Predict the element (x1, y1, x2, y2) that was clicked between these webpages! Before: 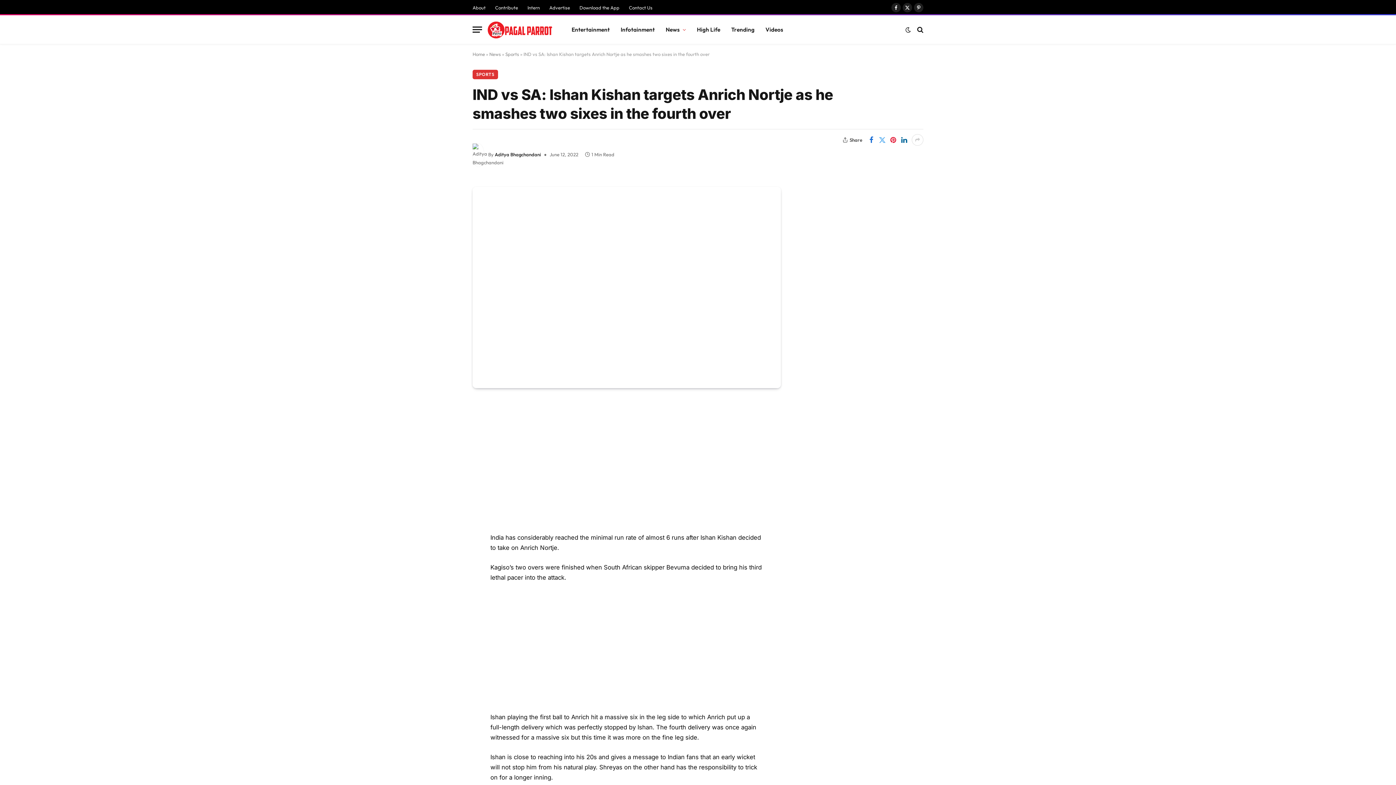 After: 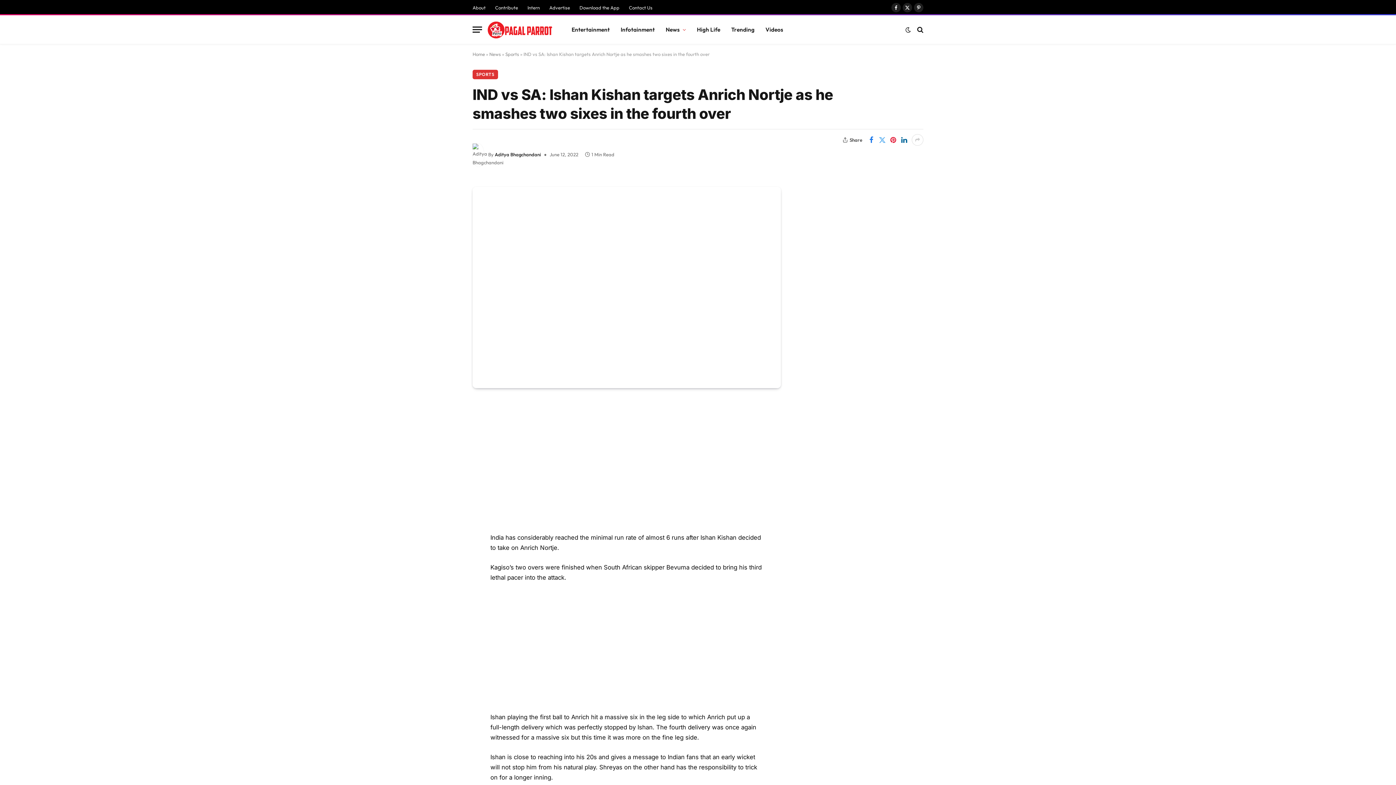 Action: bbox: (866, 134, 877, 145)